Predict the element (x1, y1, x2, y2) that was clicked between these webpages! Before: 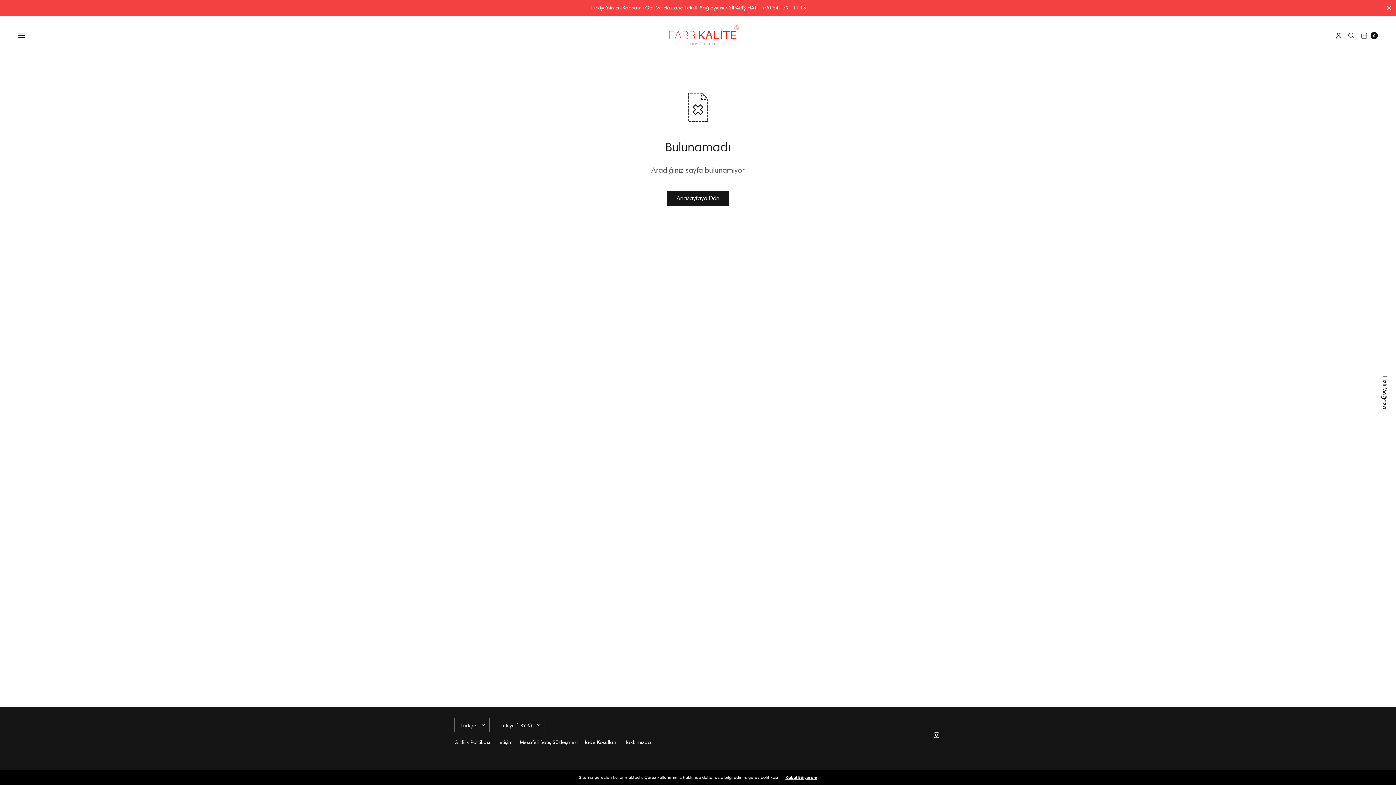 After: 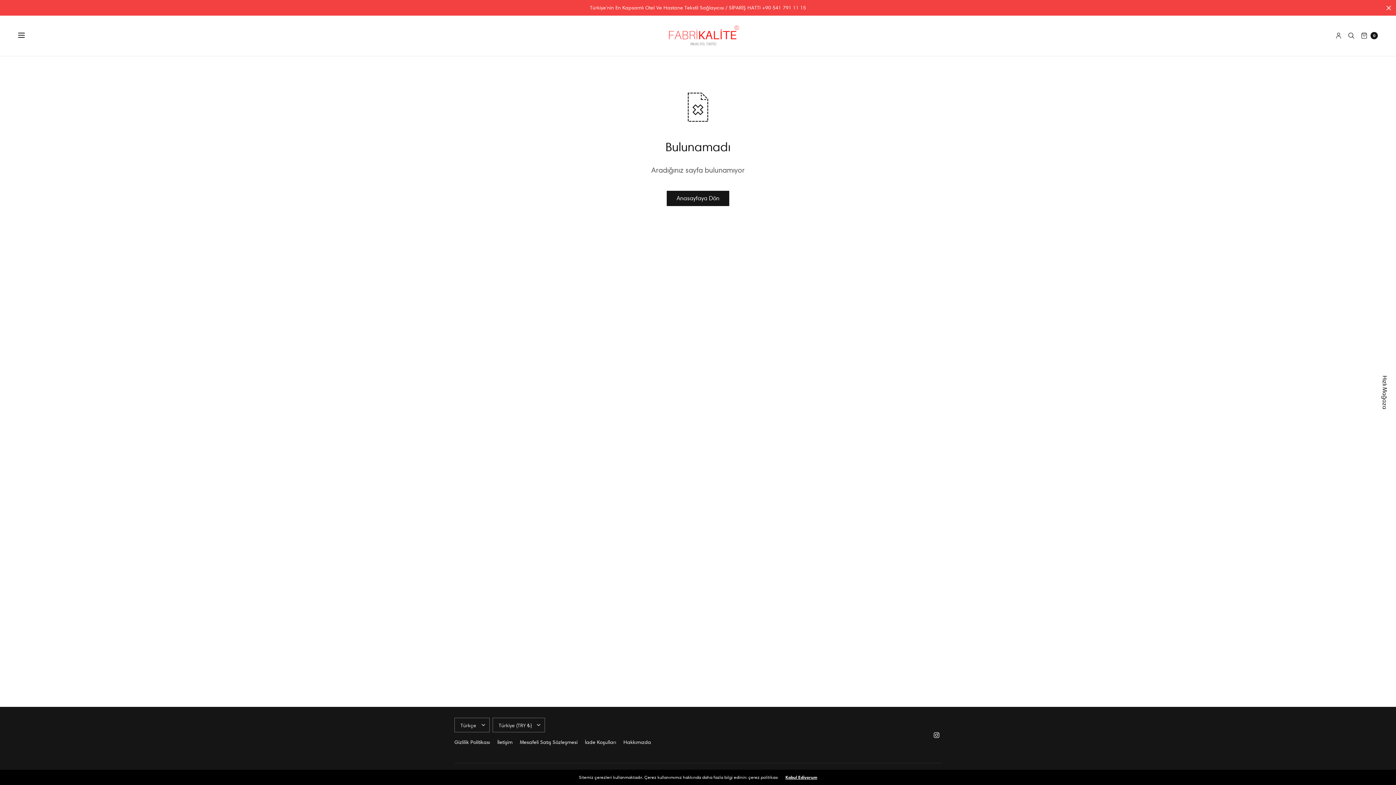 Action: bbox: (933, 731, 939, 738)